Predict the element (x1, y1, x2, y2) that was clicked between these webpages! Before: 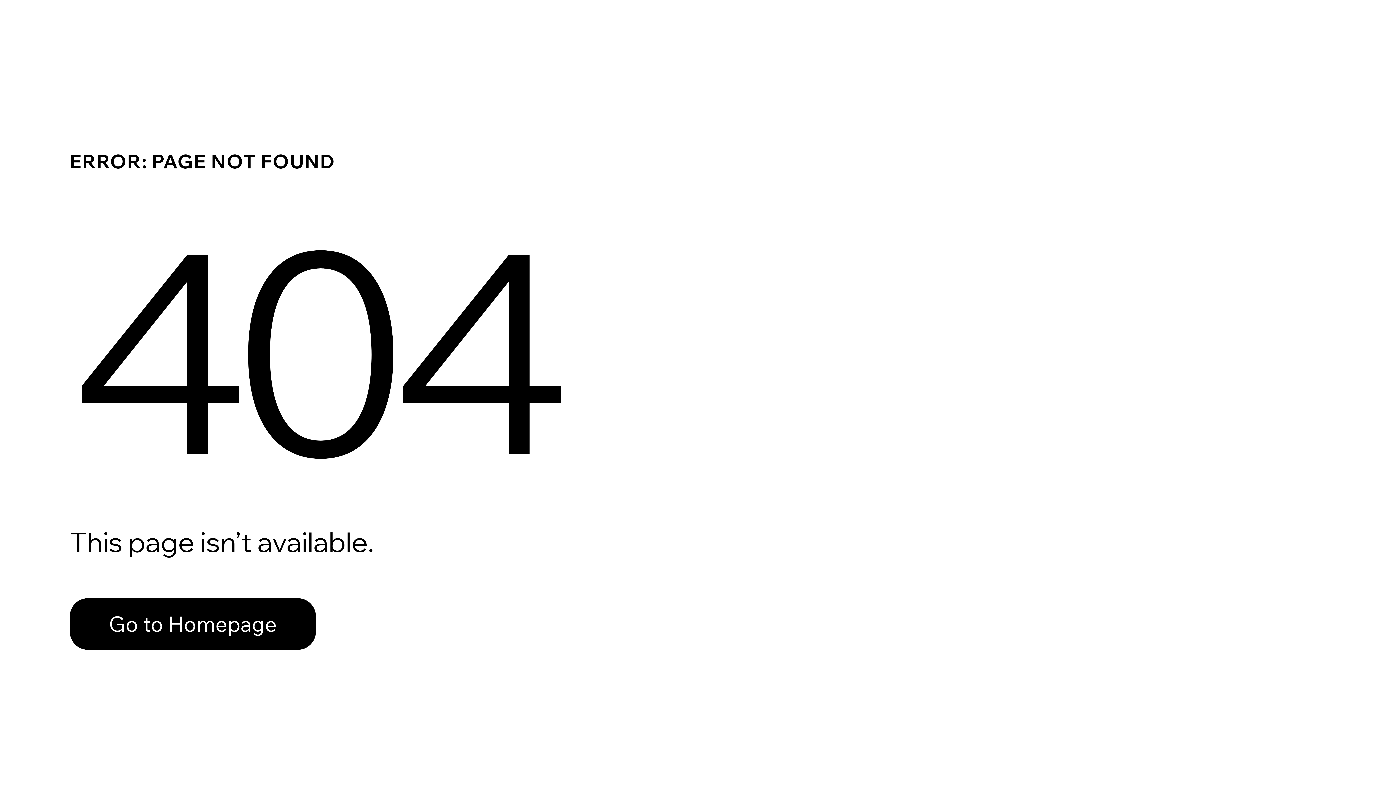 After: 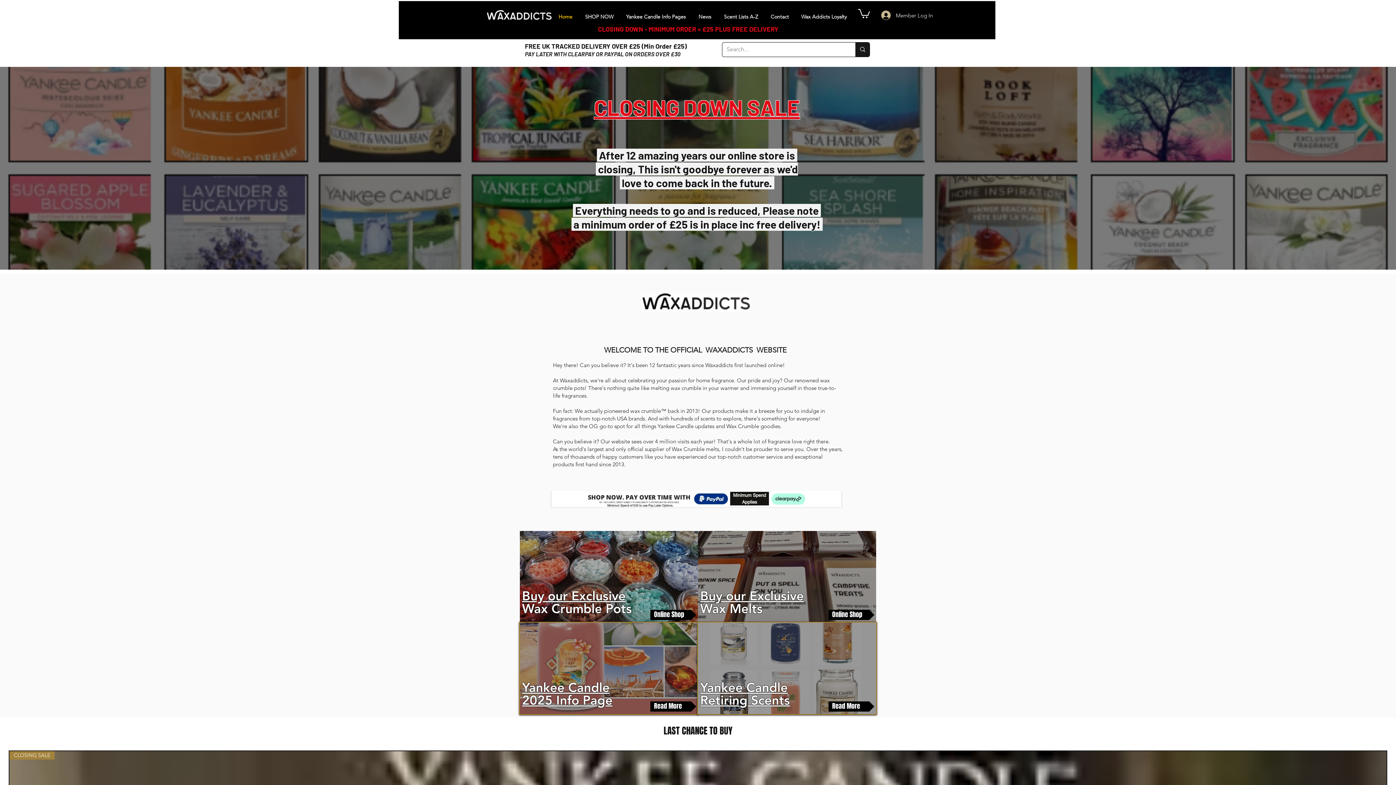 Action: label: Go to Homepage bbox: (69, 582, 768, 659)